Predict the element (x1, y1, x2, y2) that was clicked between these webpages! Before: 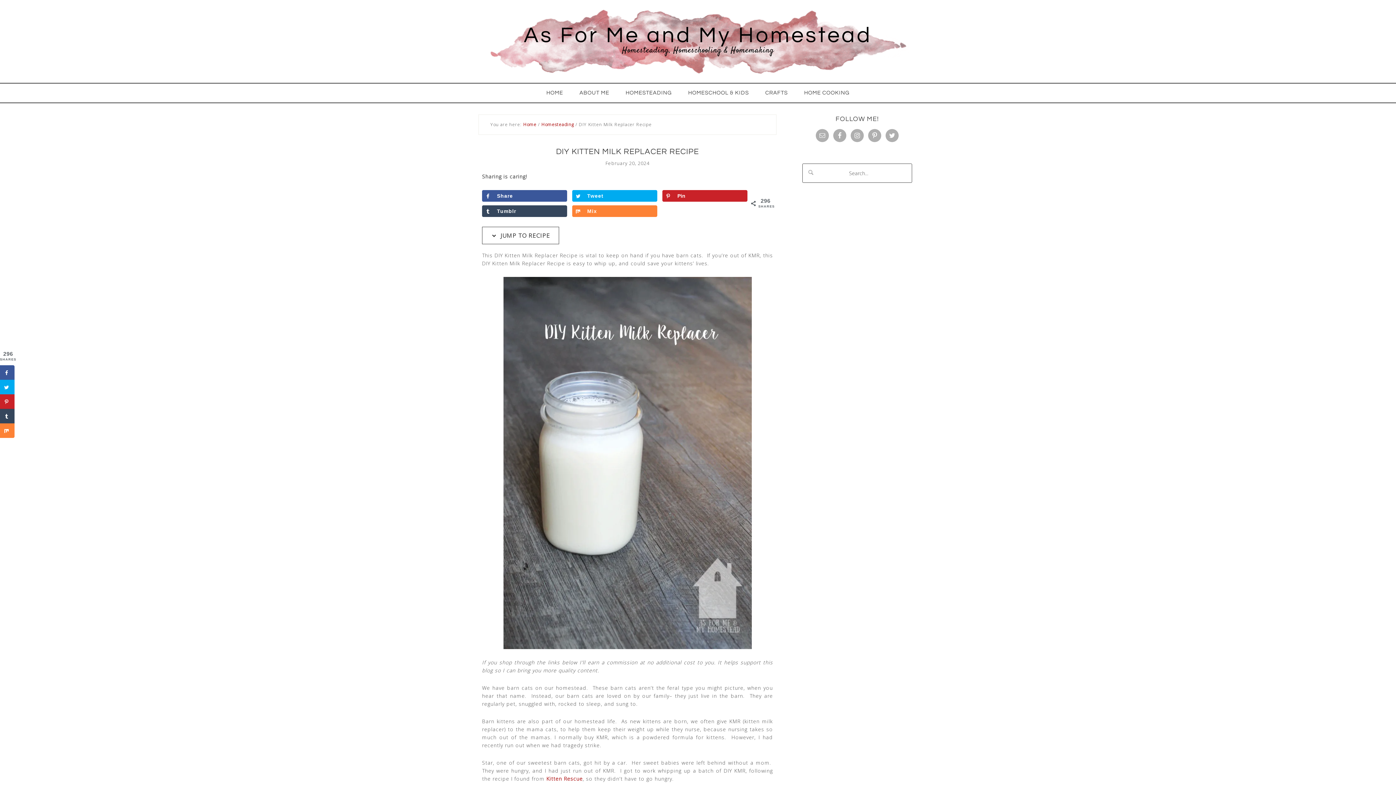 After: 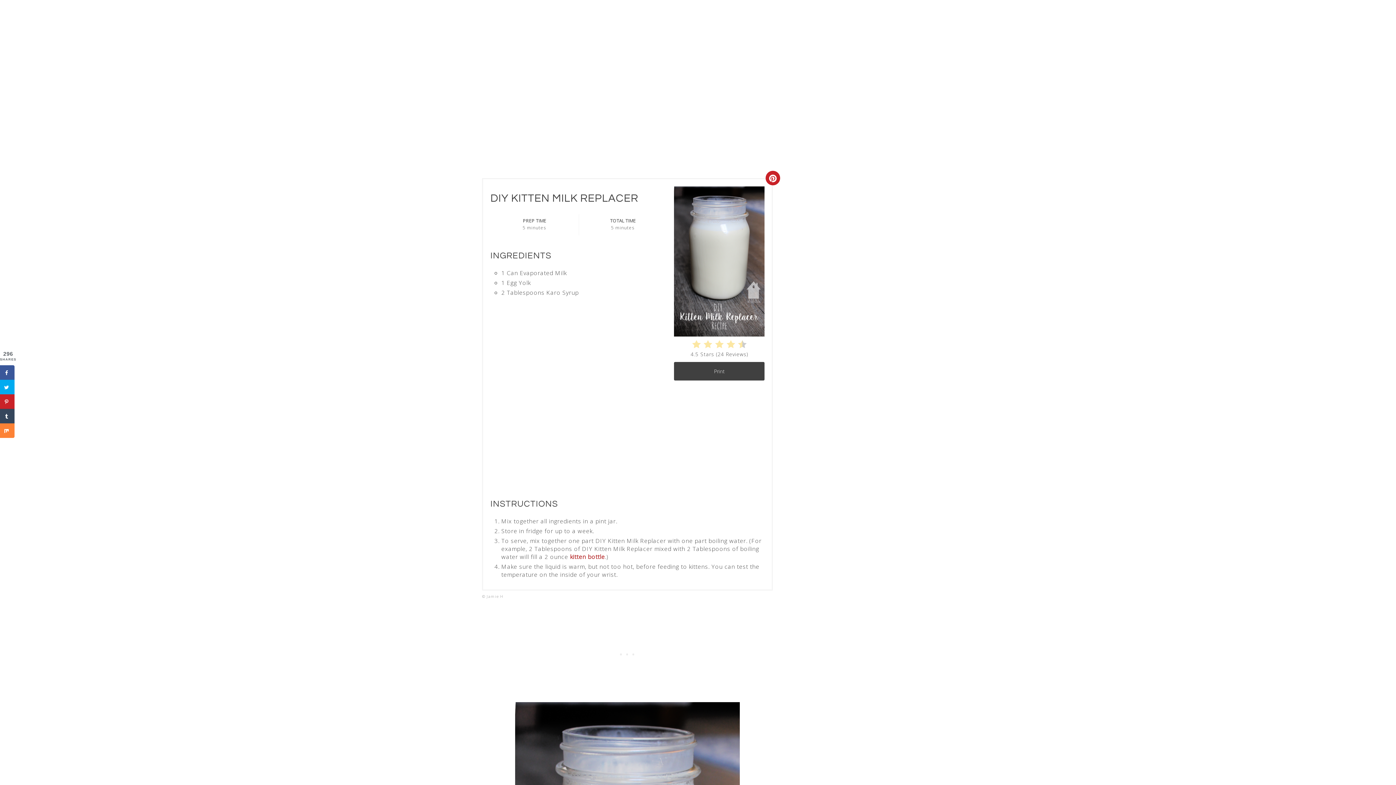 Action: label:  JUMP TO RECIPE bbox: (482, 226, 559, 244)